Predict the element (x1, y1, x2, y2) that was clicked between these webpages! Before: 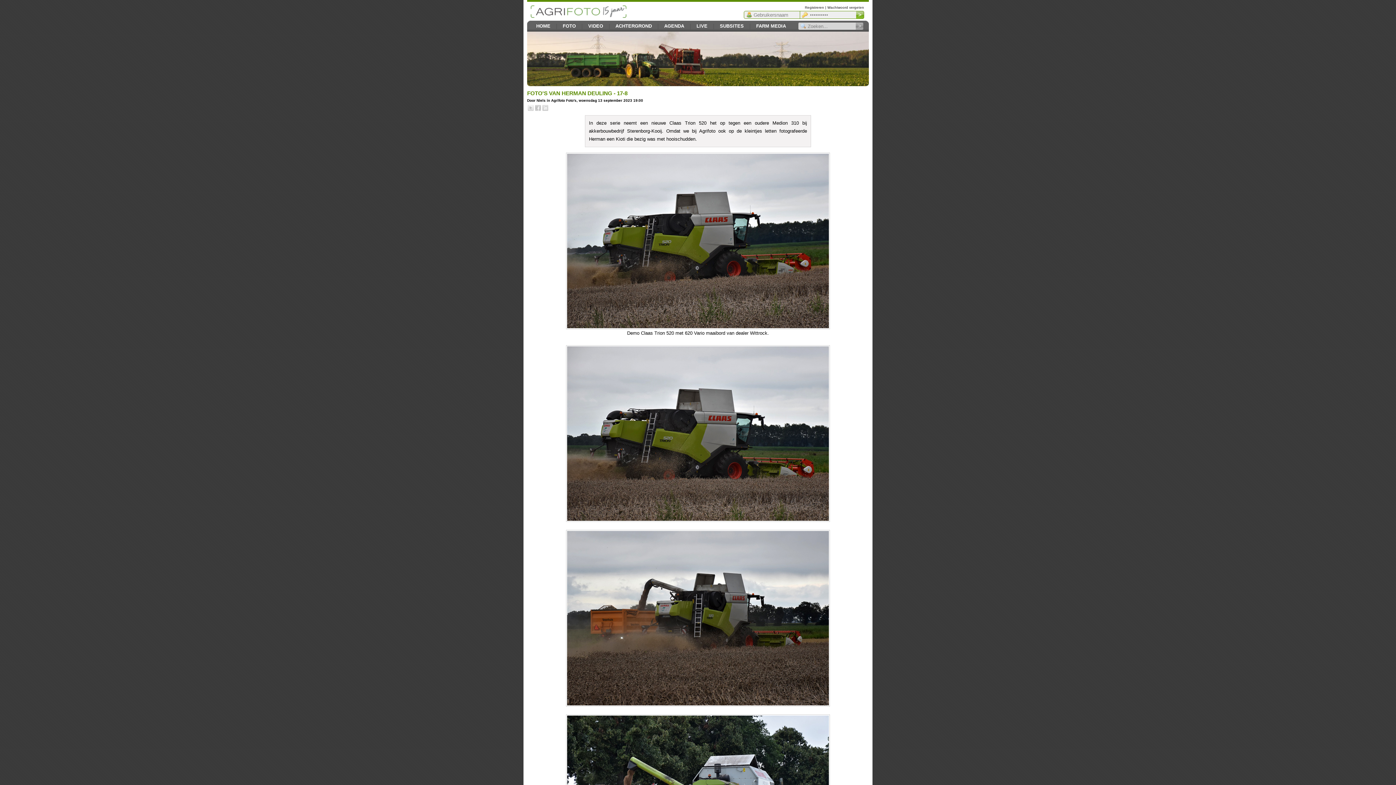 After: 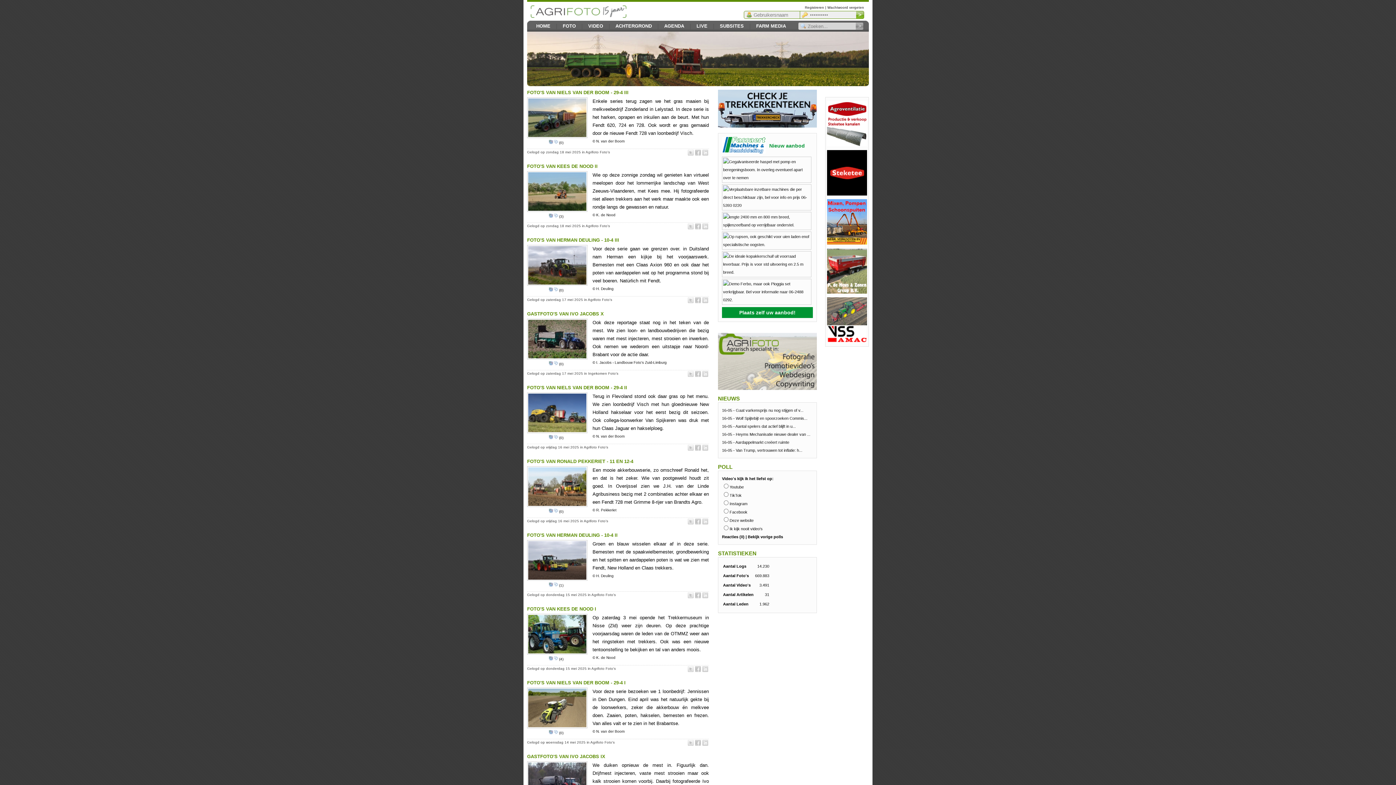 Action: bbox: (530, 12, 626, 18)